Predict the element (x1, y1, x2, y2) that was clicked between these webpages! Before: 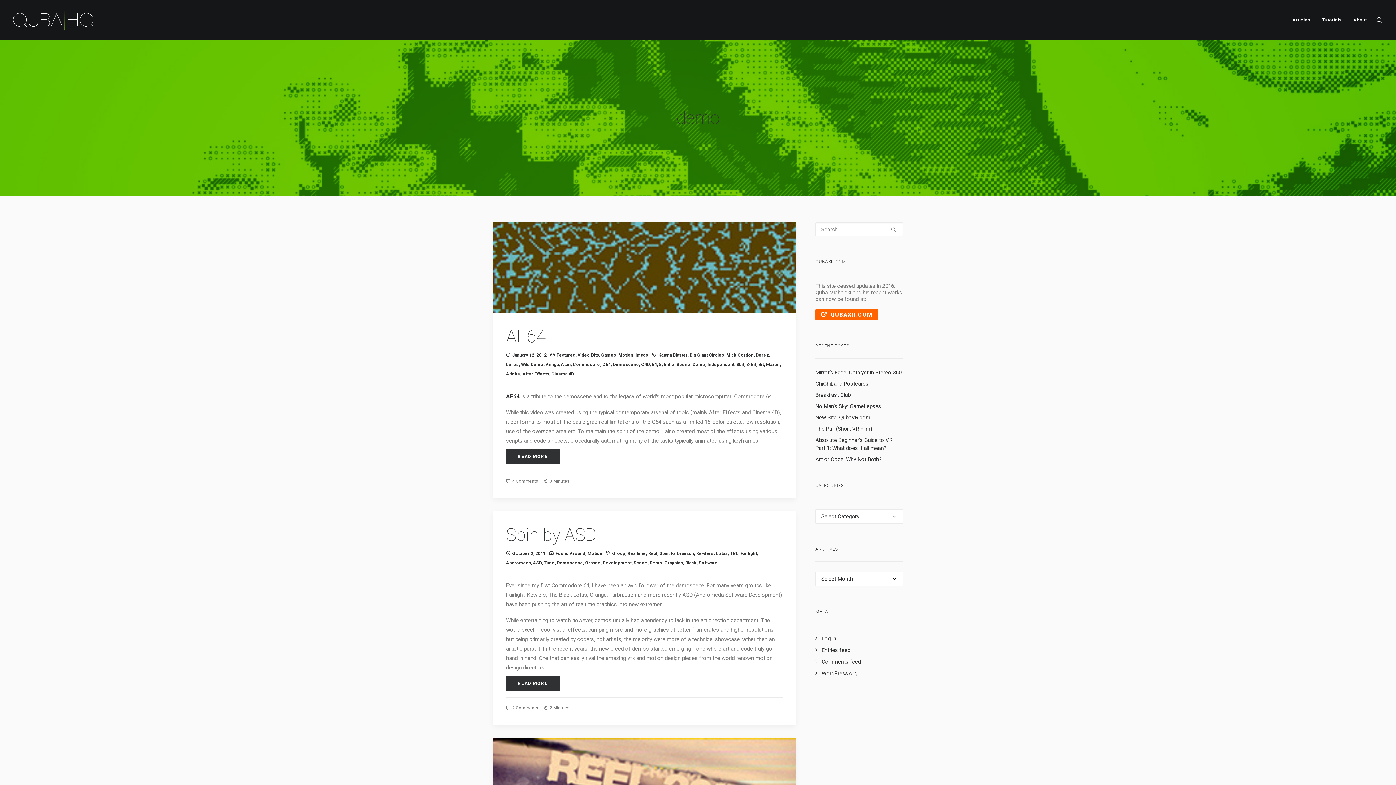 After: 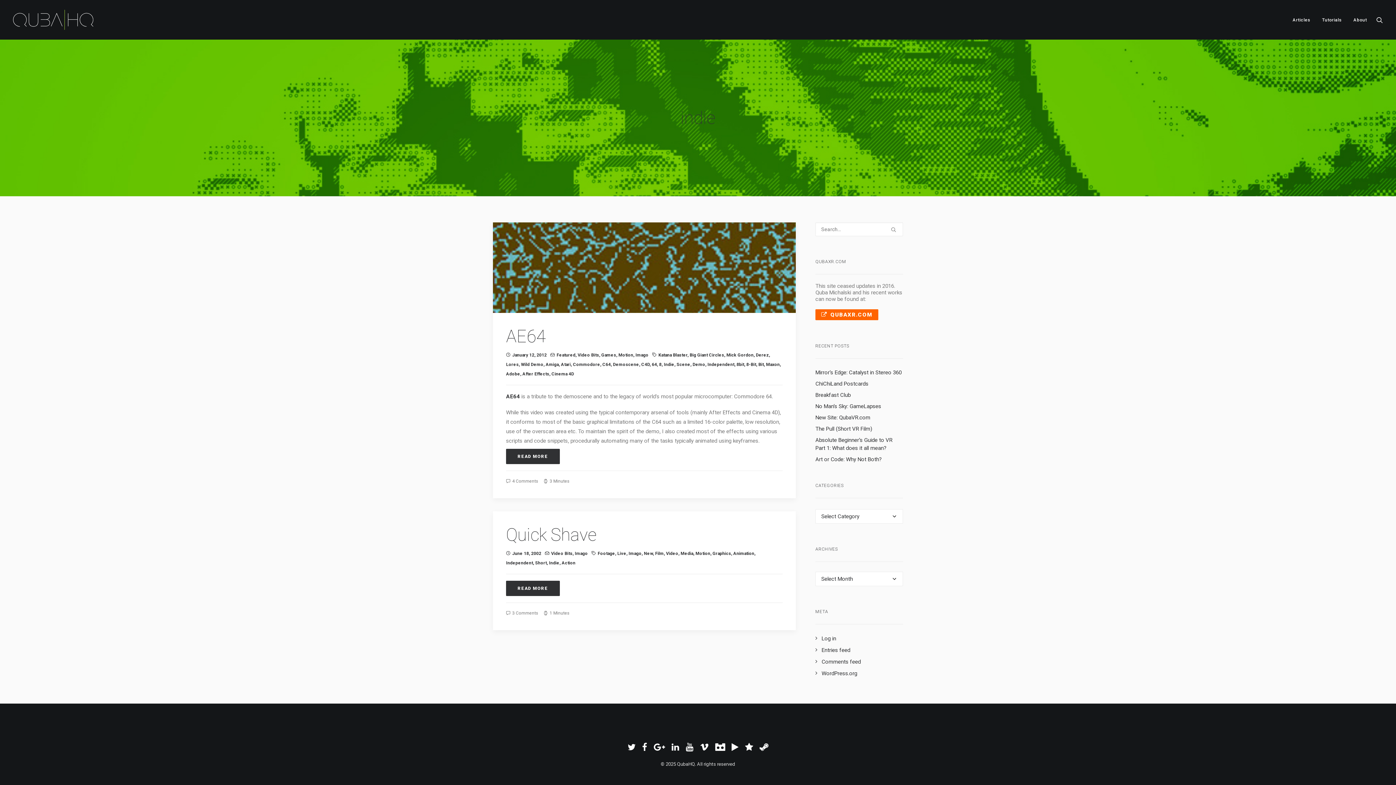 Action: bbox: (664, 362, 674, 367) label: Indie